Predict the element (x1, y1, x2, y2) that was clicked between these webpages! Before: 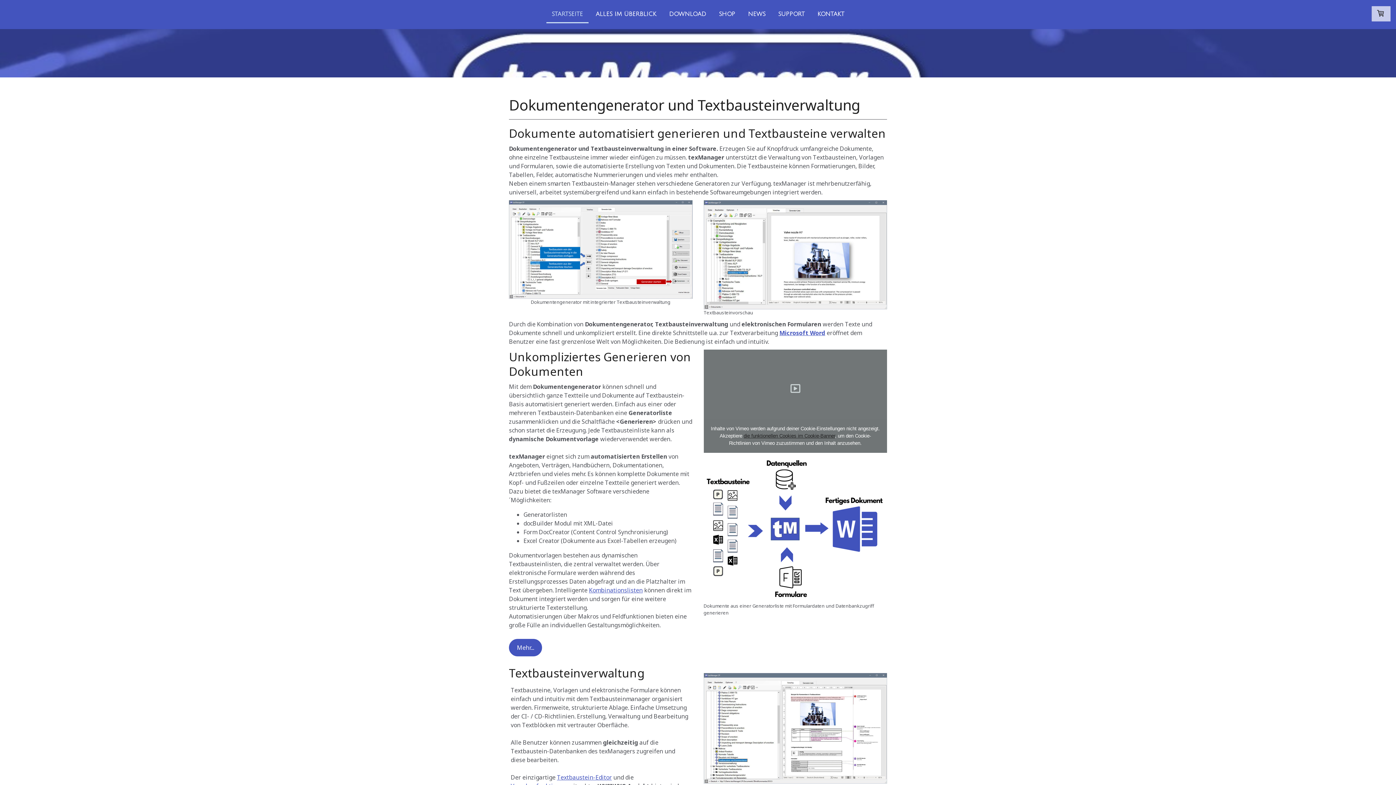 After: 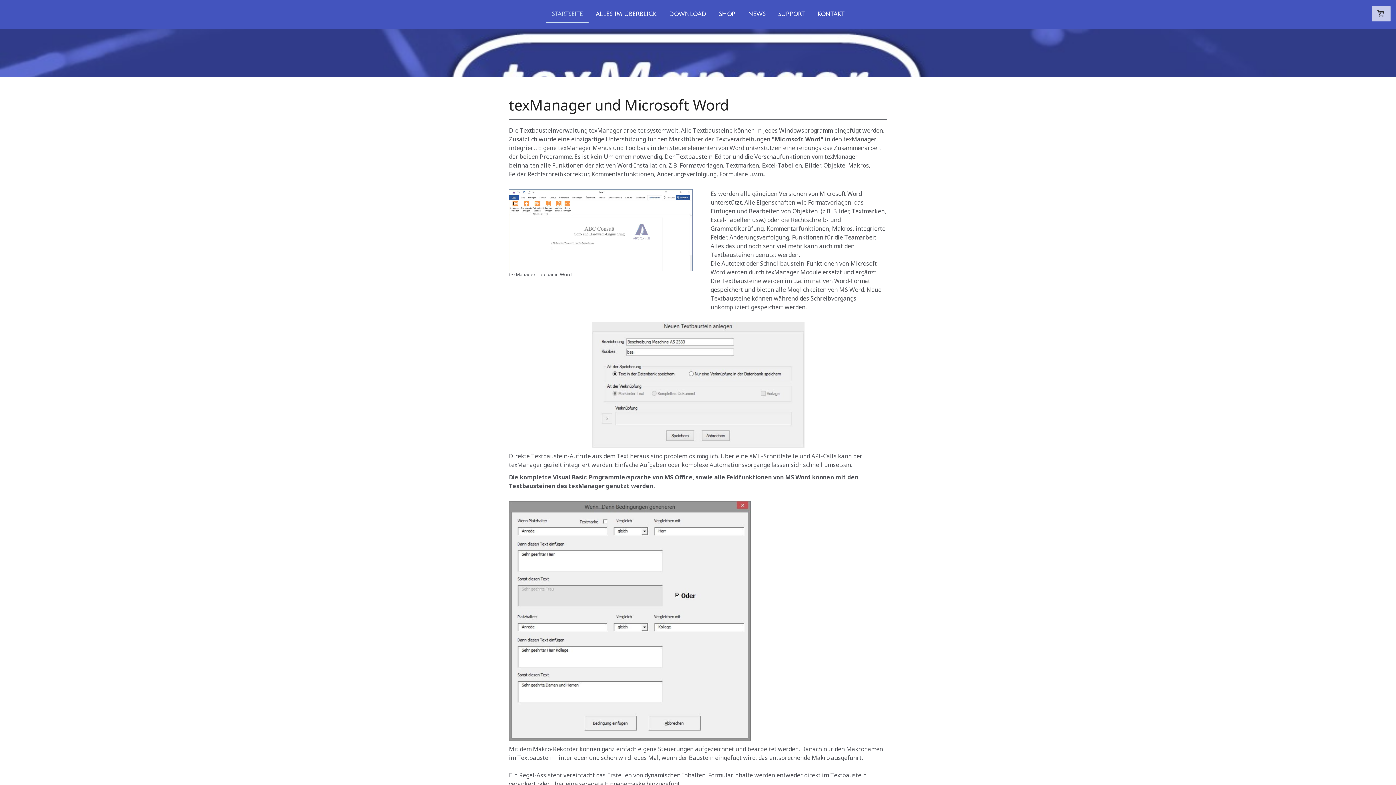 Action: bbox: (779, 329, 825, 337) label: Microsoft Word